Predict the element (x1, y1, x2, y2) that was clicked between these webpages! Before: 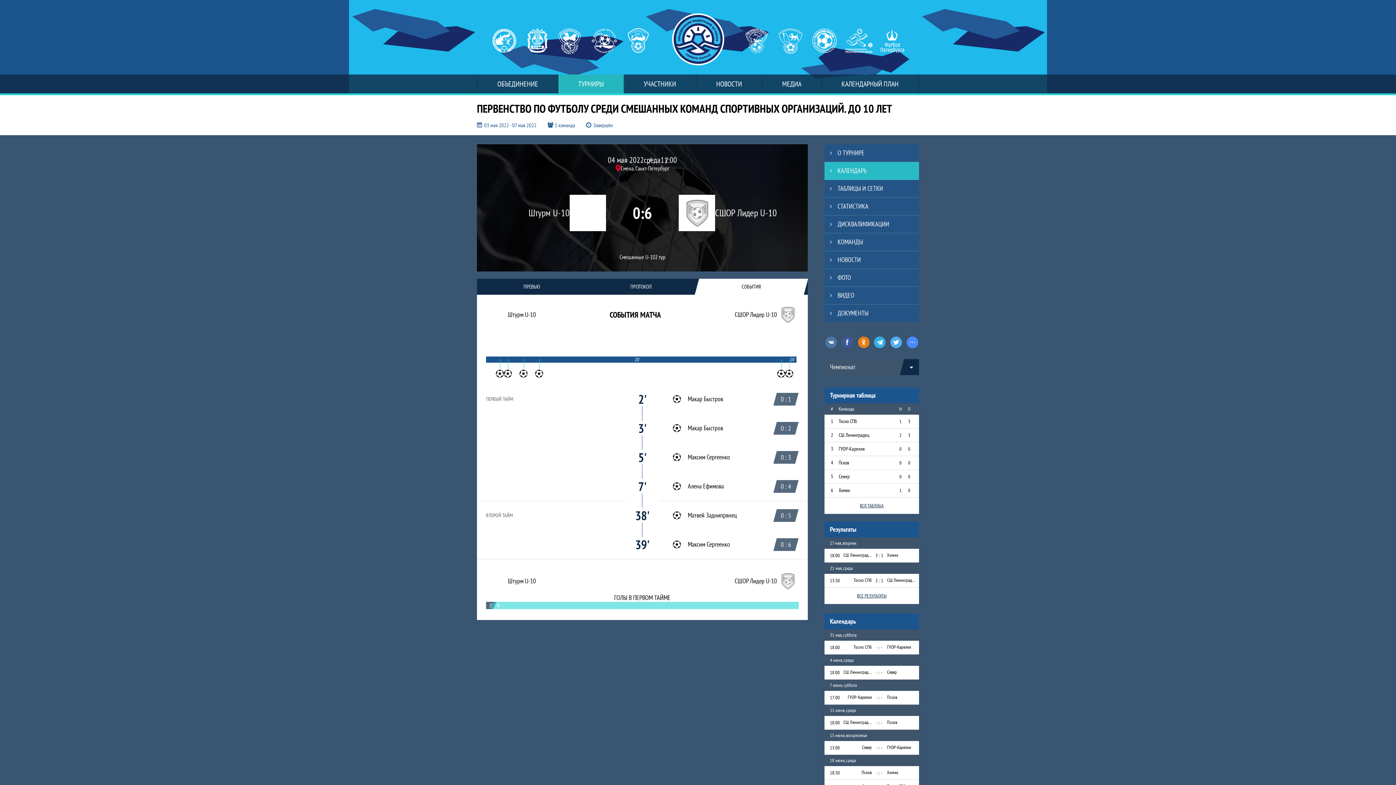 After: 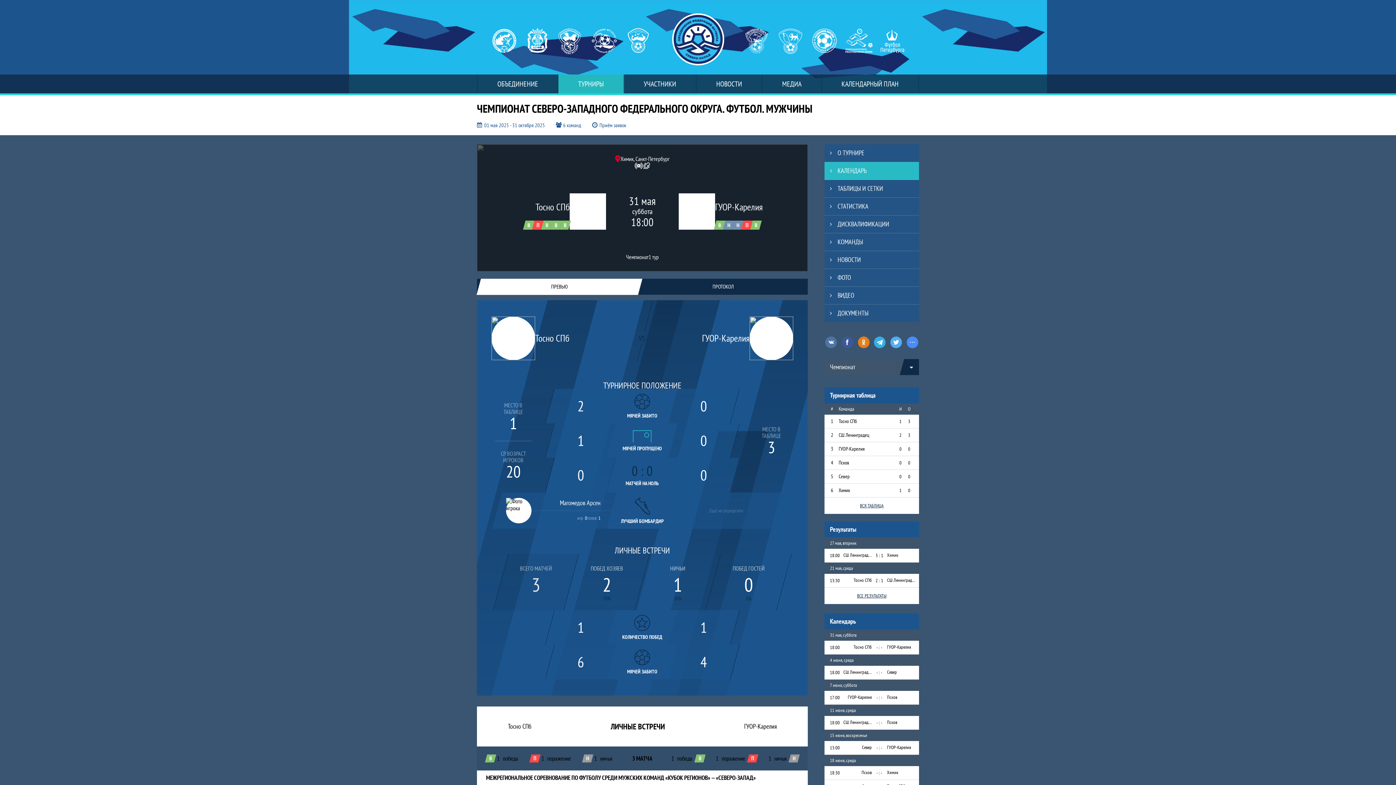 Action: bbox: (873, 641, 885, 654) label: - : -